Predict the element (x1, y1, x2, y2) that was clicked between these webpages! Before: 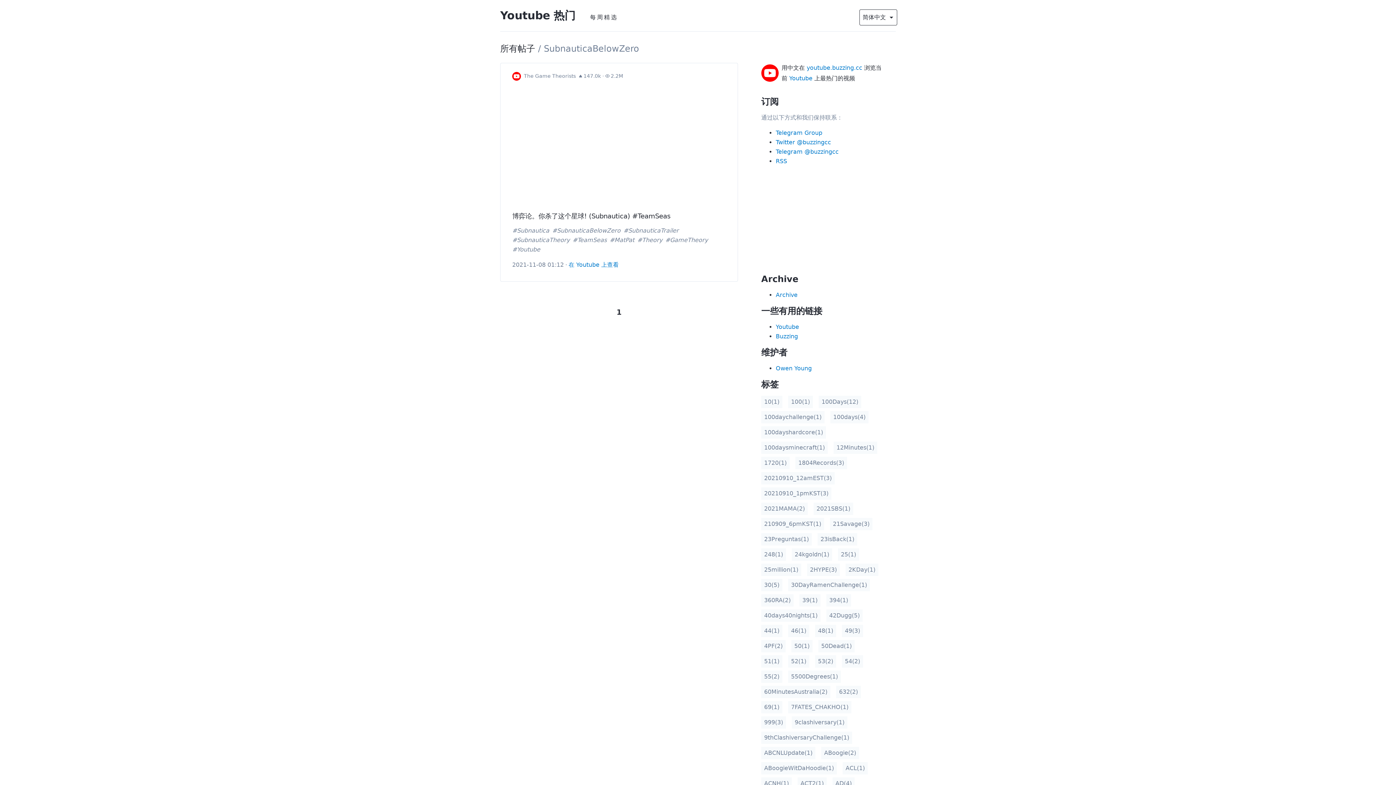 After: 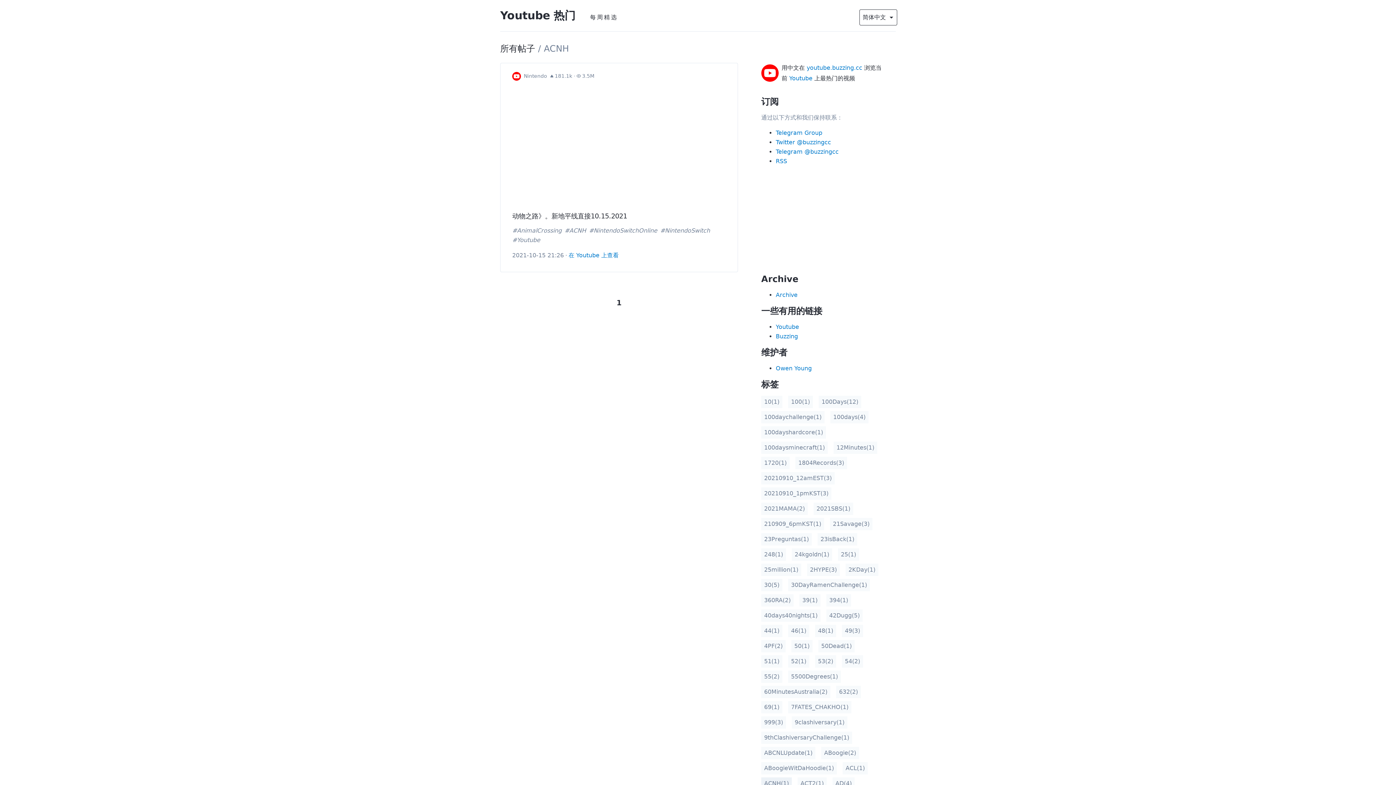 Action: bbox: (761, 777, 792, 790) label: ACNH(1)